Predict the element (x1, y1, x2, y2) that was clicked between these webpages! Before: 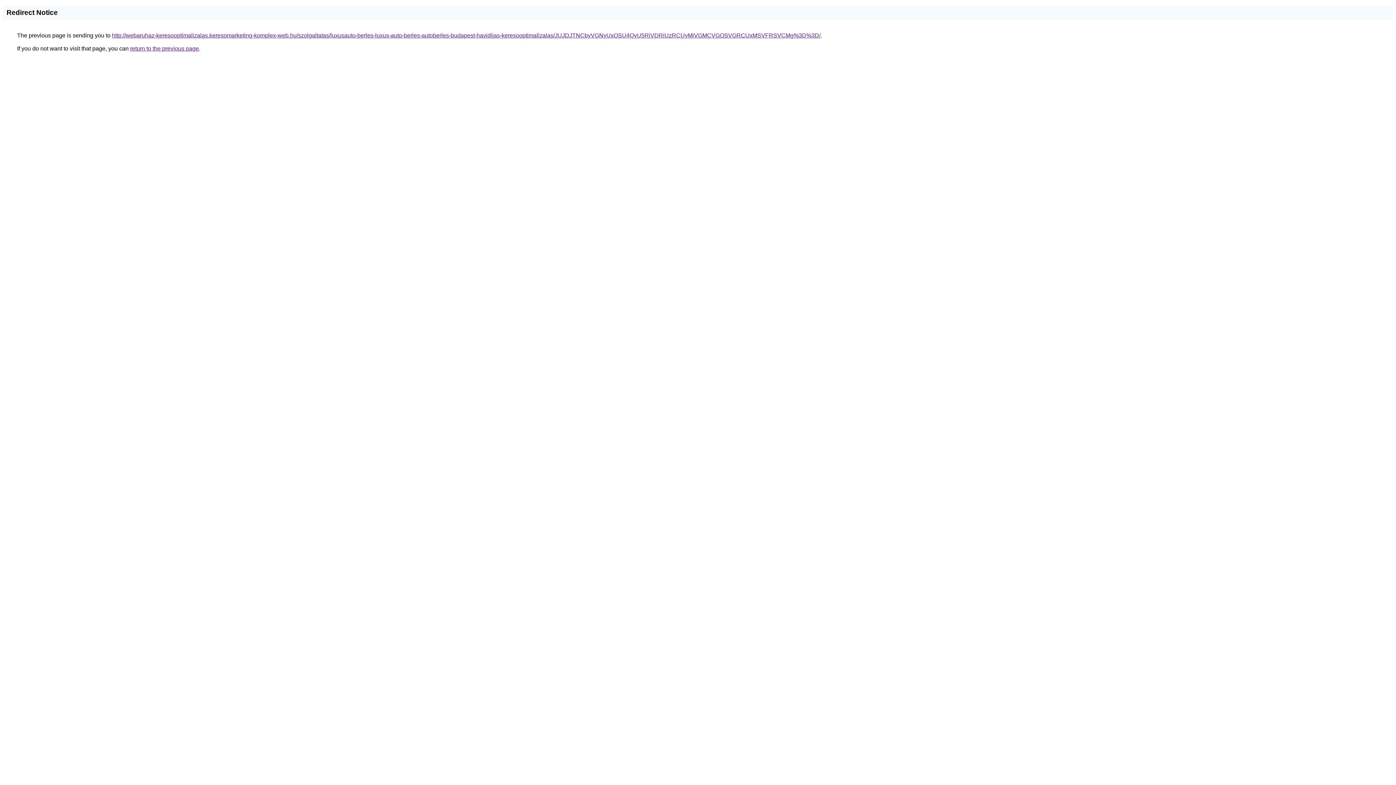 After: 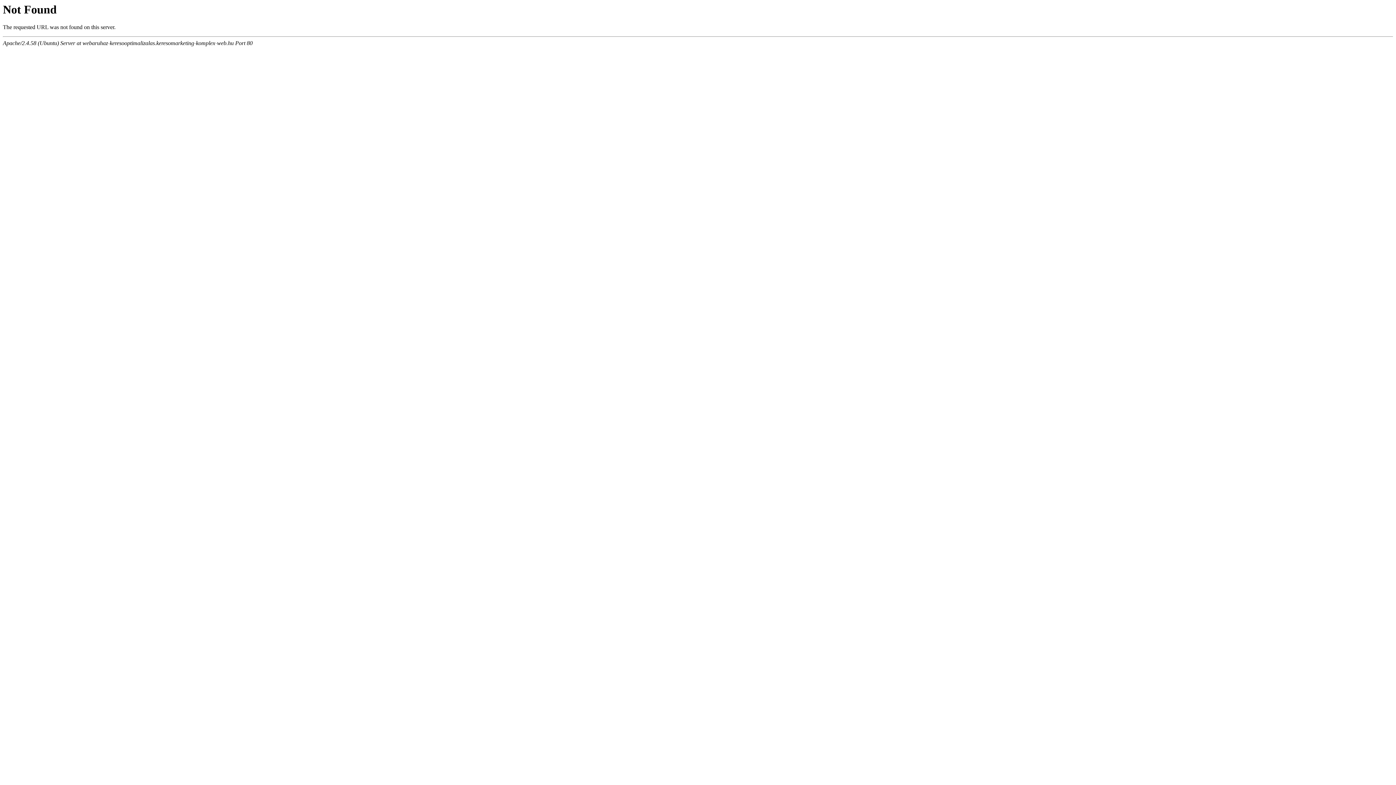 Action: label: http://webaruhaz-keresooptimalizalas.keresomarketing-komplex-web.hu/szolgaltatas/luxusauto-berles-luxus-auto-berles-autoberles-budapest-havidijas-keresooptimalizalas/JUJDJTNCbyVGNyUxOSU4QyU5RiVDRiUzRCUyMiVGMCVGOSVGRCUxMSVFRSVCMg%3D%3D/ bbox: (112, 32, 820, 38)